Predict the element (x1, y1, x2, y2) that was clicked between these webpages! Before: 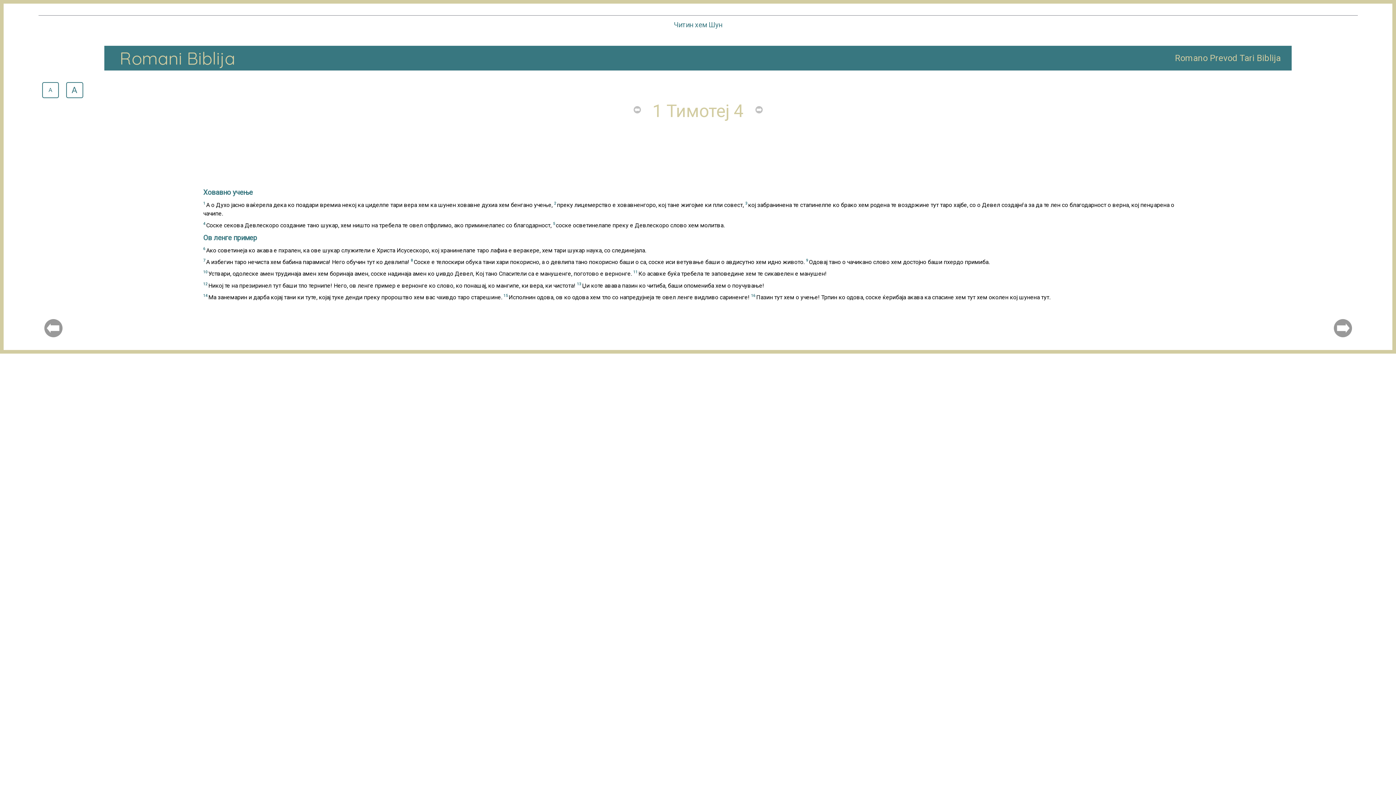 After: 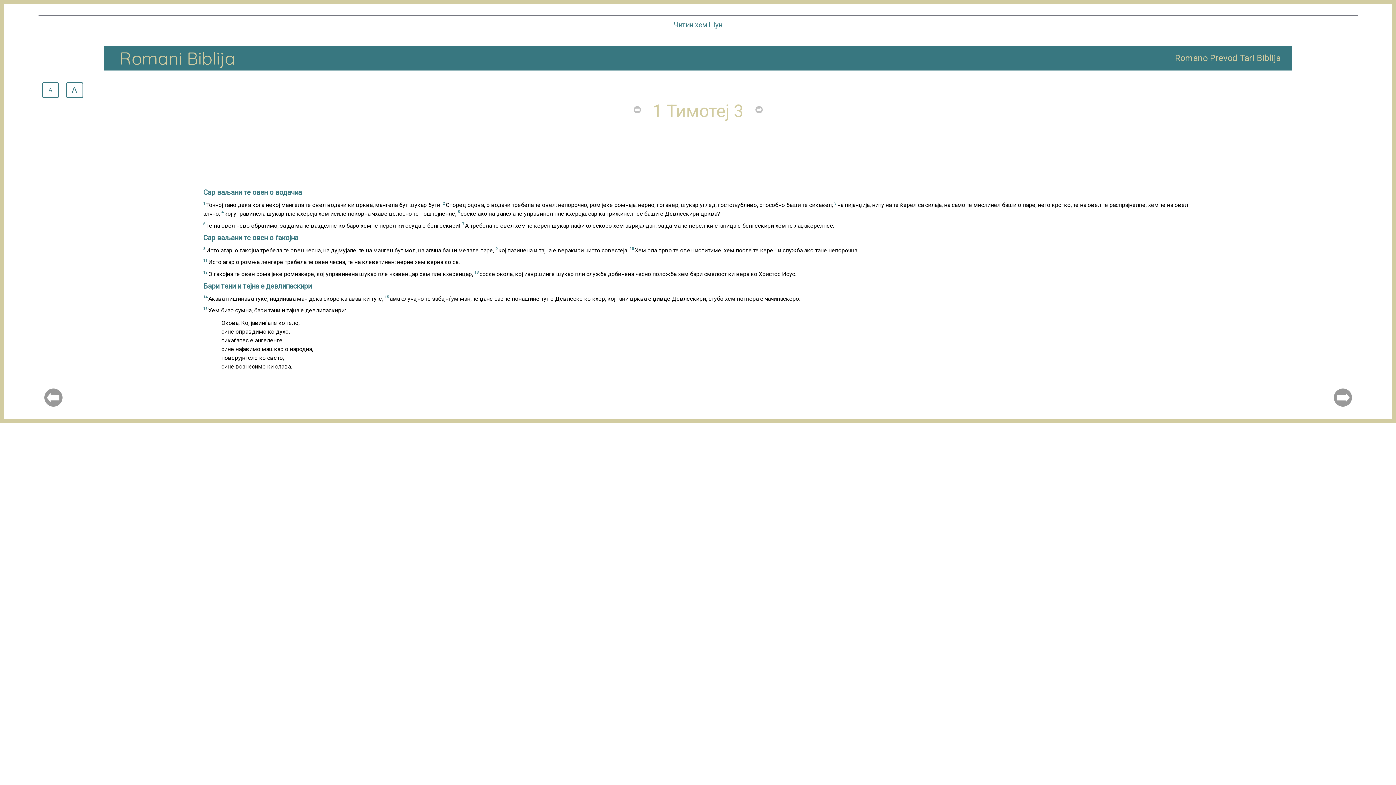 Action: bbox: (627, 106, 646, 116)